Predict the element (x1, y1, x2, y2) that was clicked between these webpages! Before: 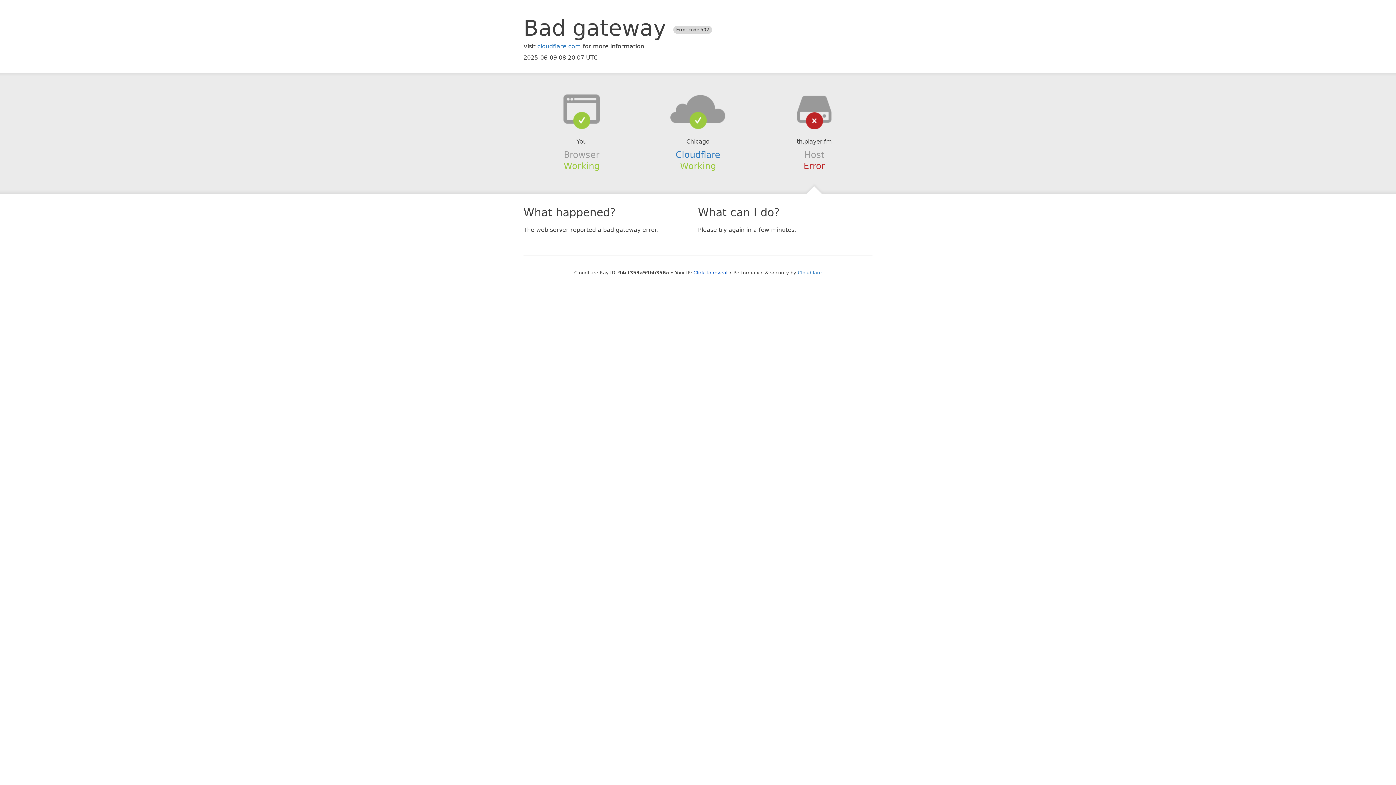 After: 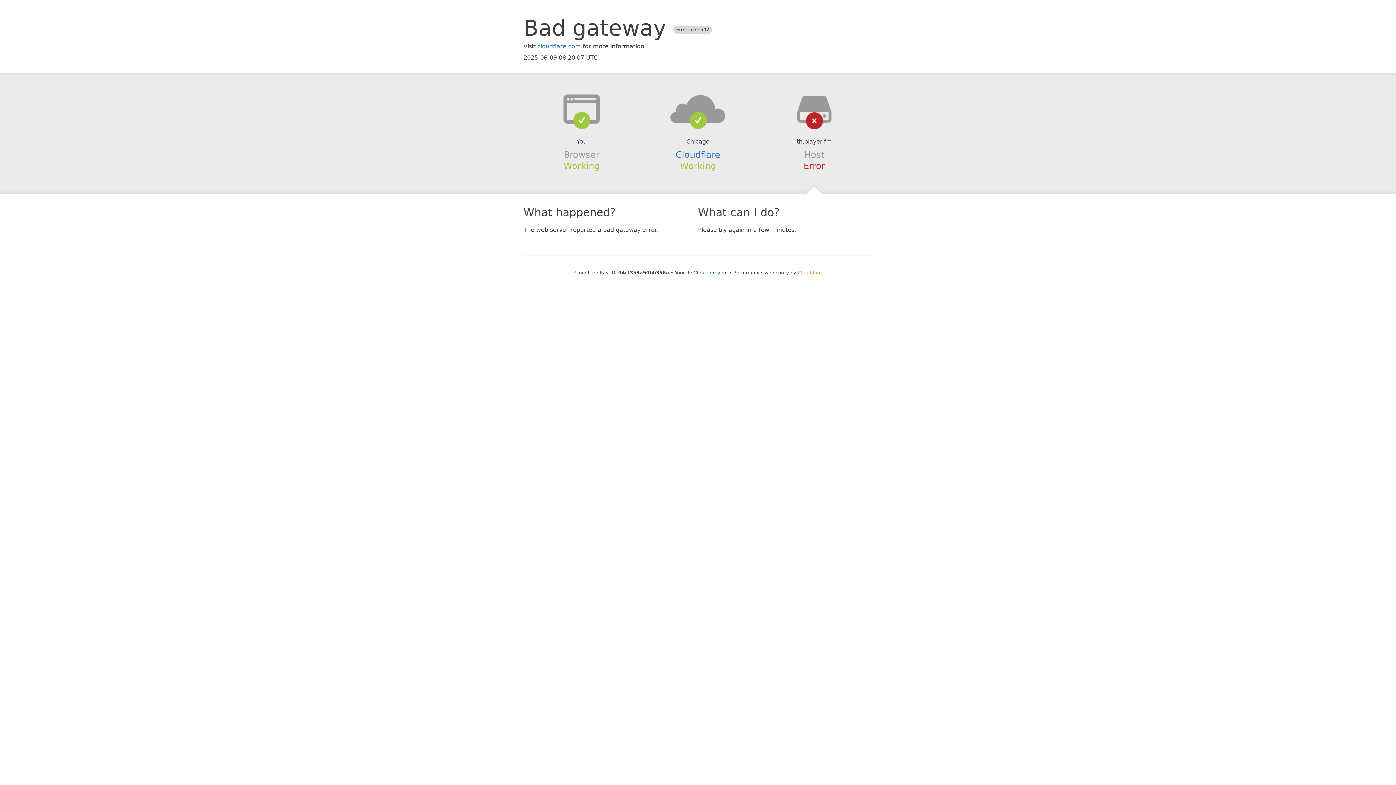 Action: bbox: (798, 270, 822, 275) label: Cloudflare